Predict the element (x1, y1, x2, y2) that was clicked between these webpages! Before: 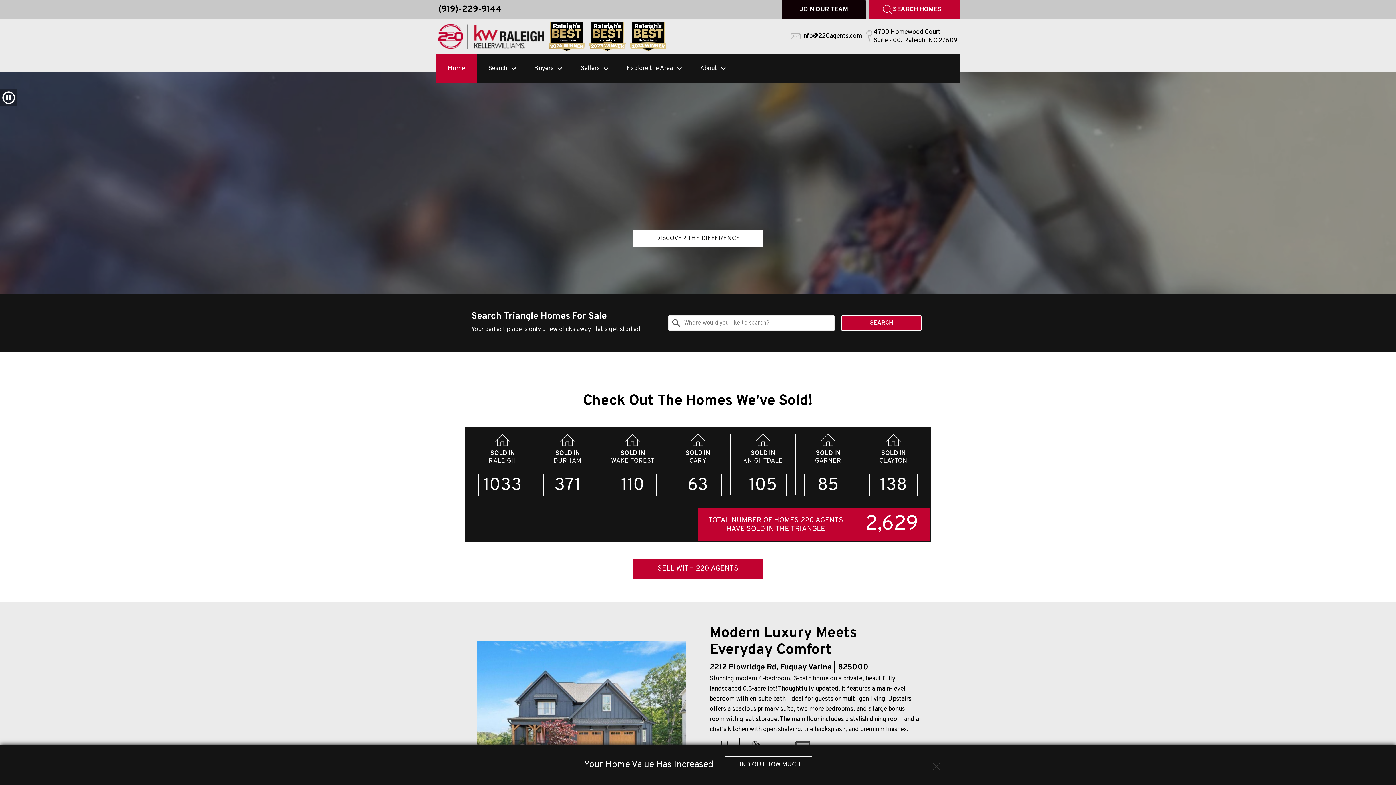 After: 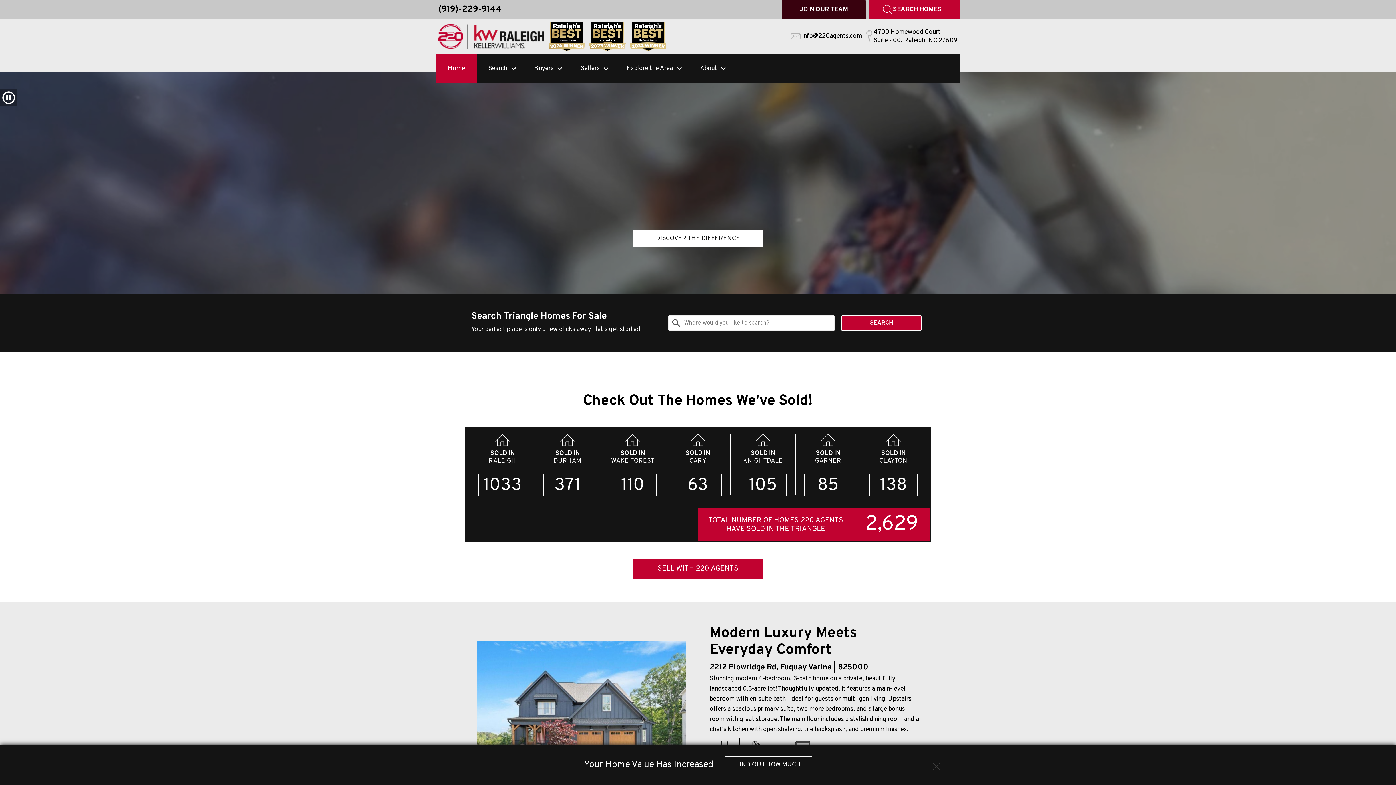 Action: bbox: (438, 2, 501, 16) label: Call (919)-229-9144